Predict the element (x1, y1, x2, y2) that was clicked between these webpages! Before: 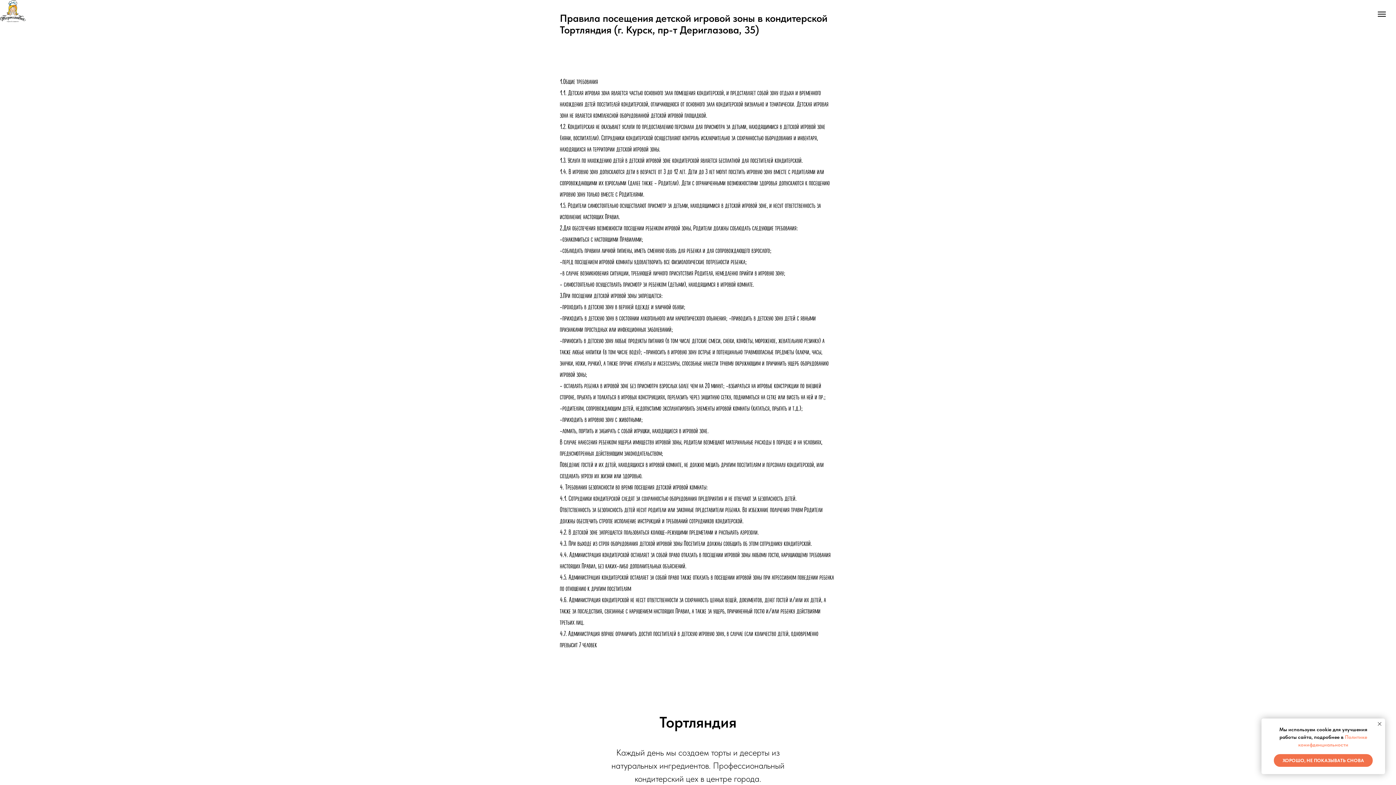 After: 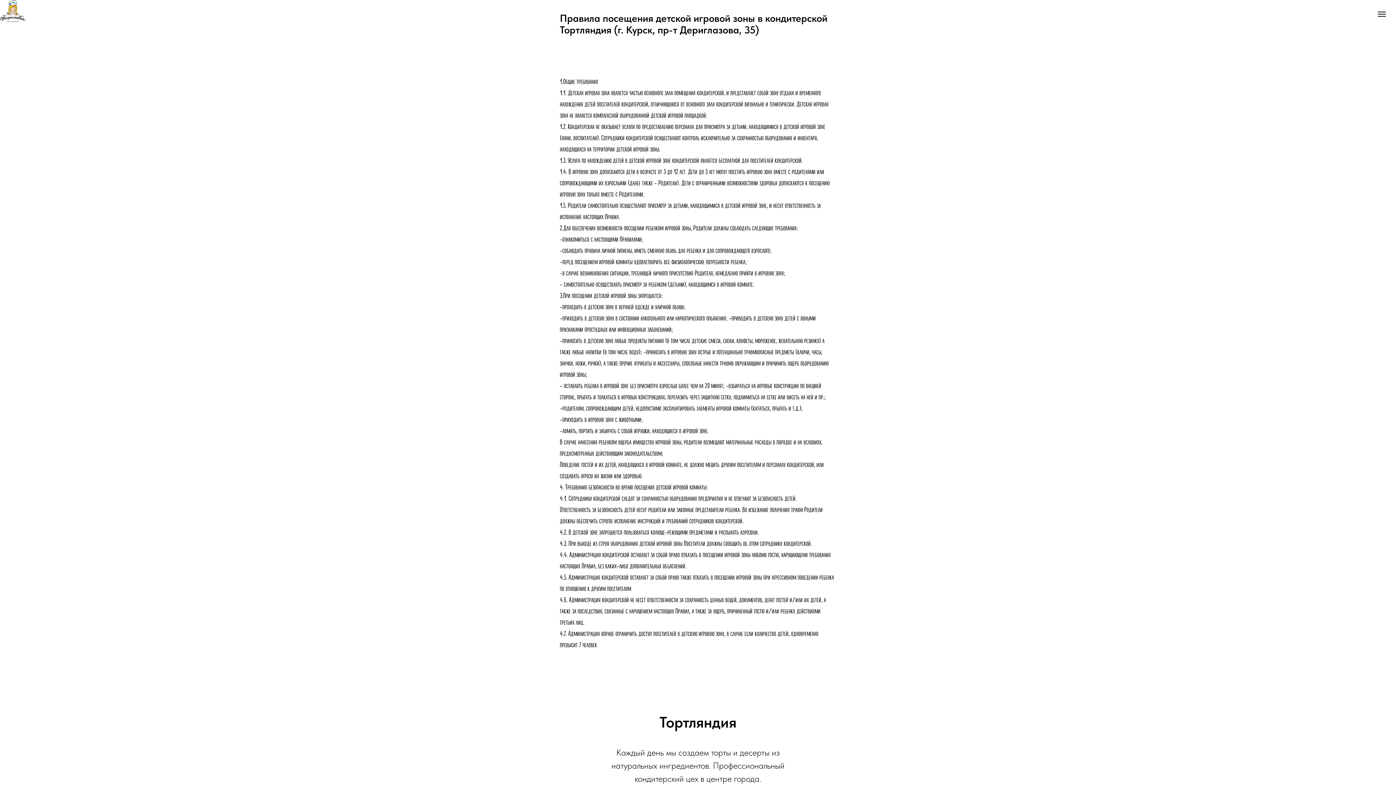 Action: label: ХОРОШО, НЕ ПОКАЗЫВАТЬ СНОВА bbox: (1274, 754, 1373, 767)